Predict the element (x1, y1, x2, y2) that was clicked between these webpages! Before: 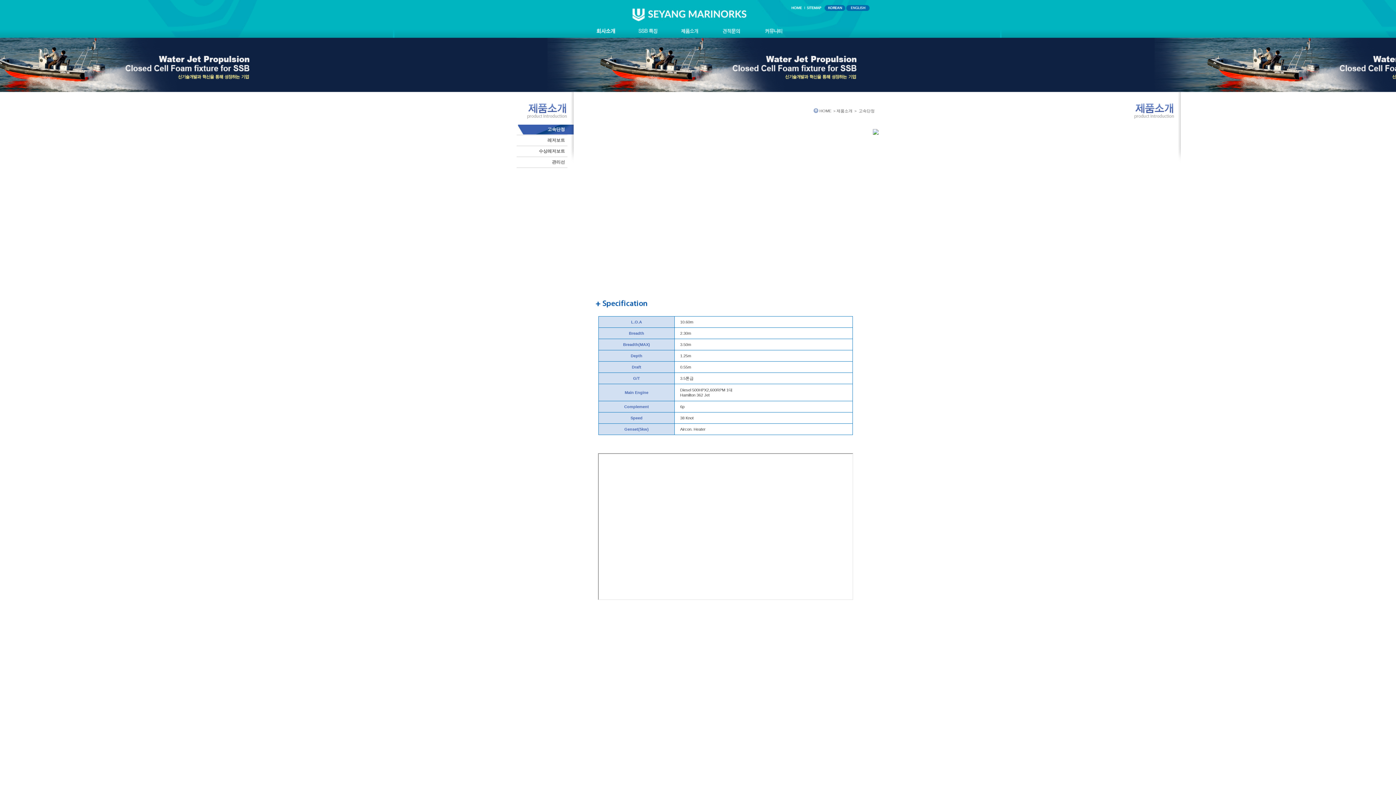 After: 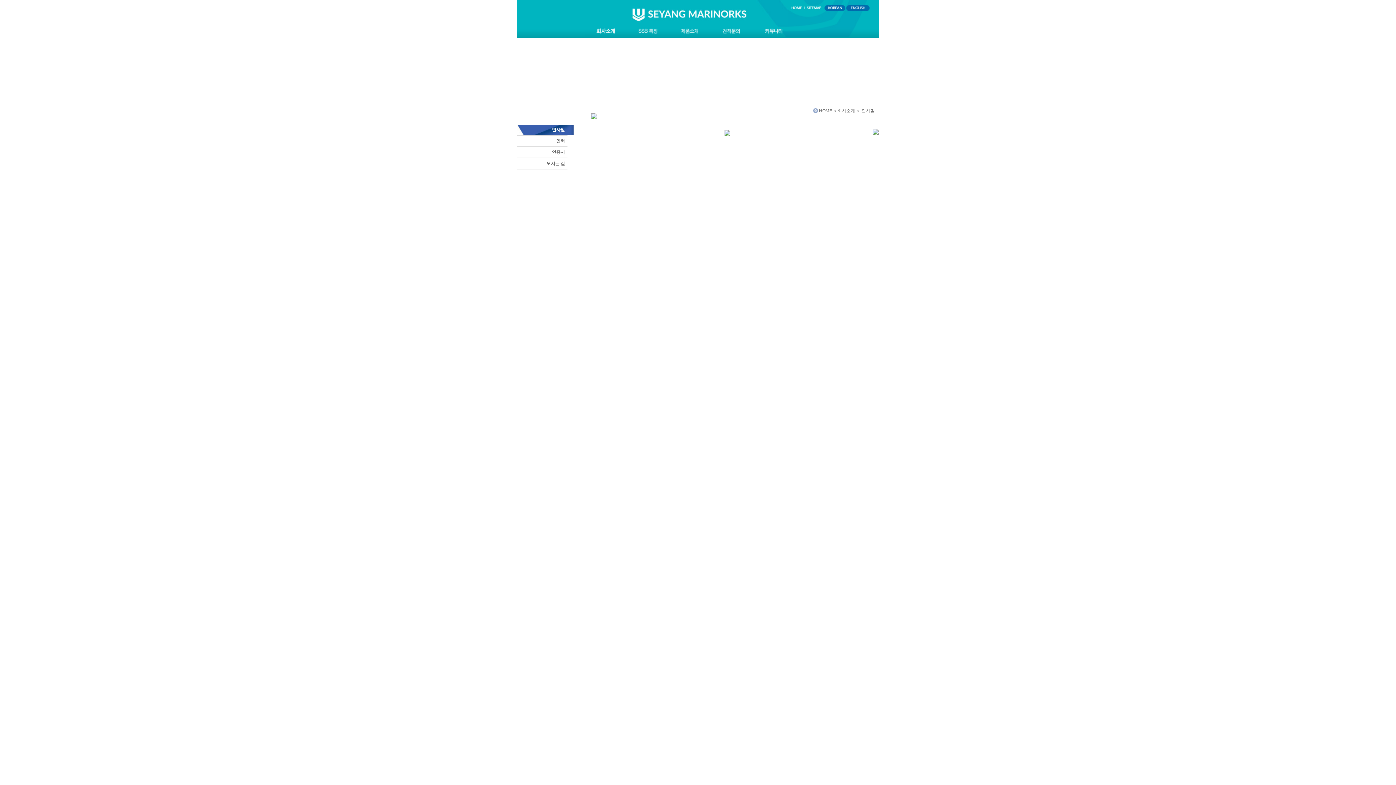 Action: bbox: (584, 23, 626, 28)